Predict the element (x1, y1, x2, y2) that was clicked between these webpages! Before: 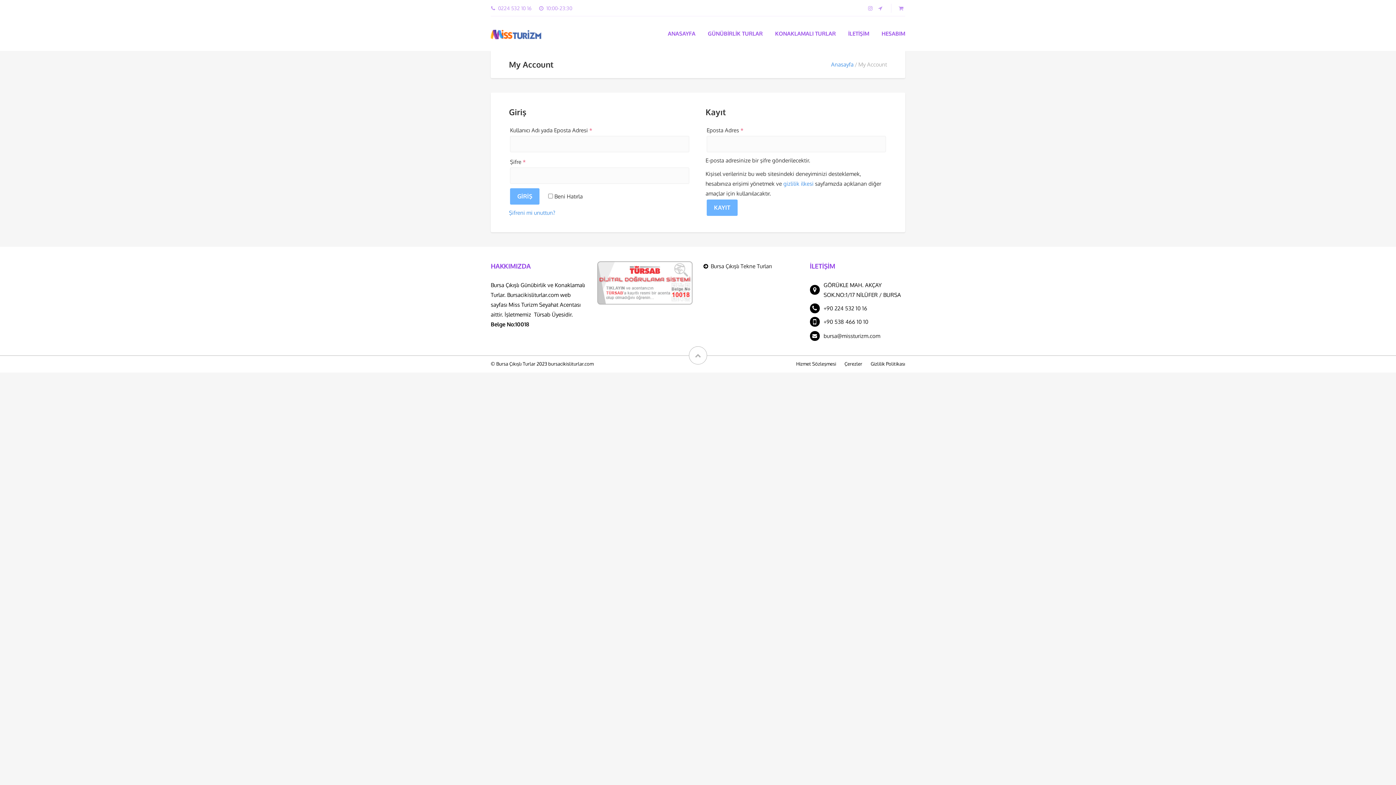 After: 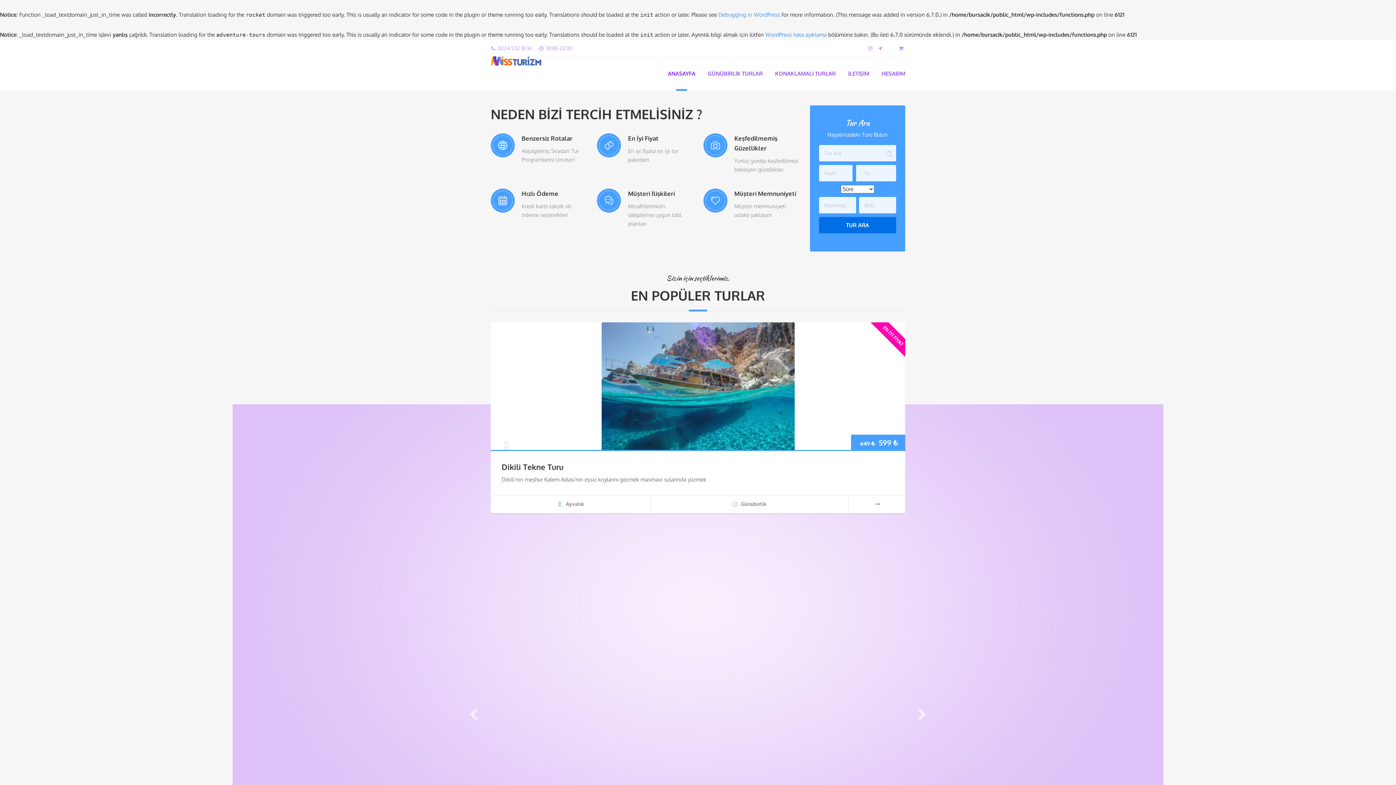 Action: bbox: (490, 16, 541, 50)